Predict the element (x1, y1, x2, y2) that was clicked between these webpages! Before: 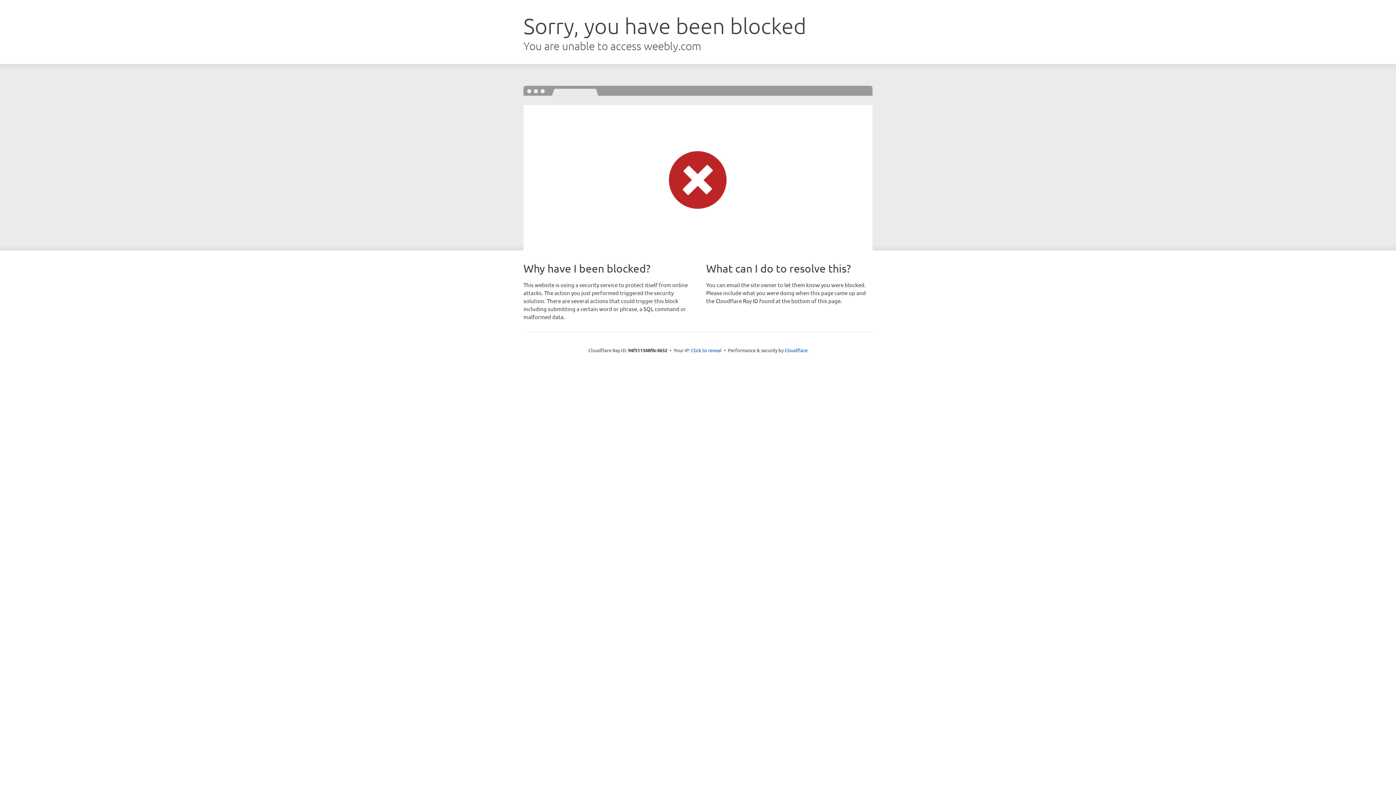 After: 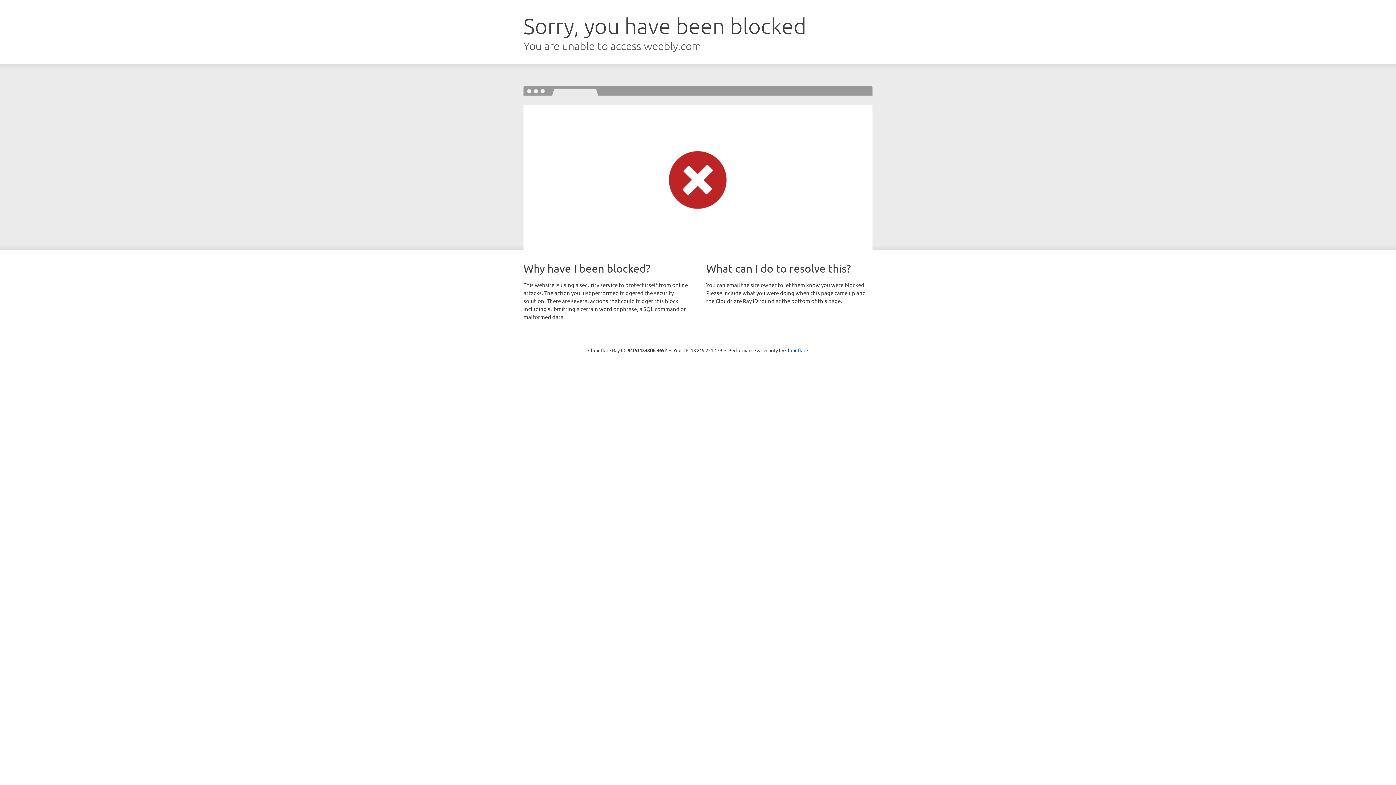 Action: label: Click to reveal bbox: (691, 346, 721, 353)